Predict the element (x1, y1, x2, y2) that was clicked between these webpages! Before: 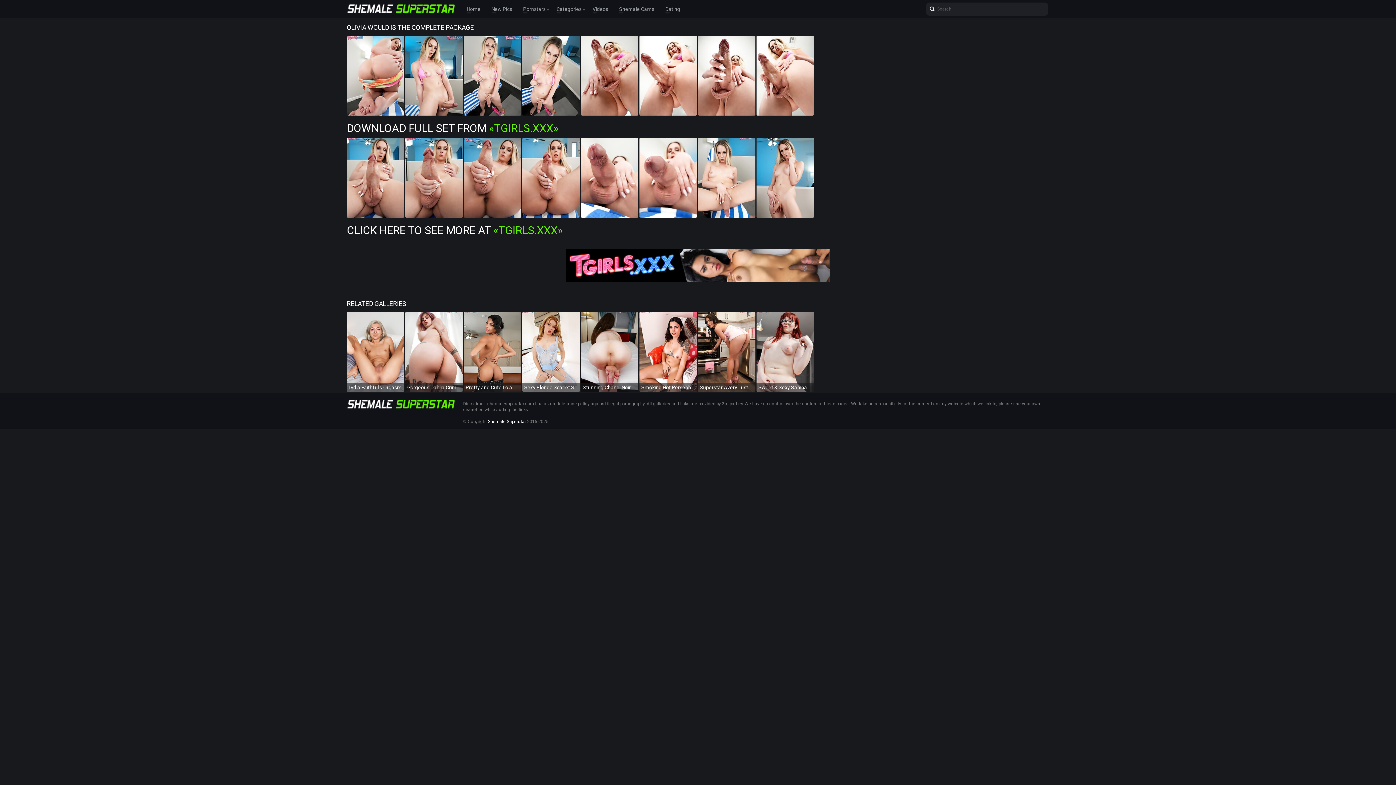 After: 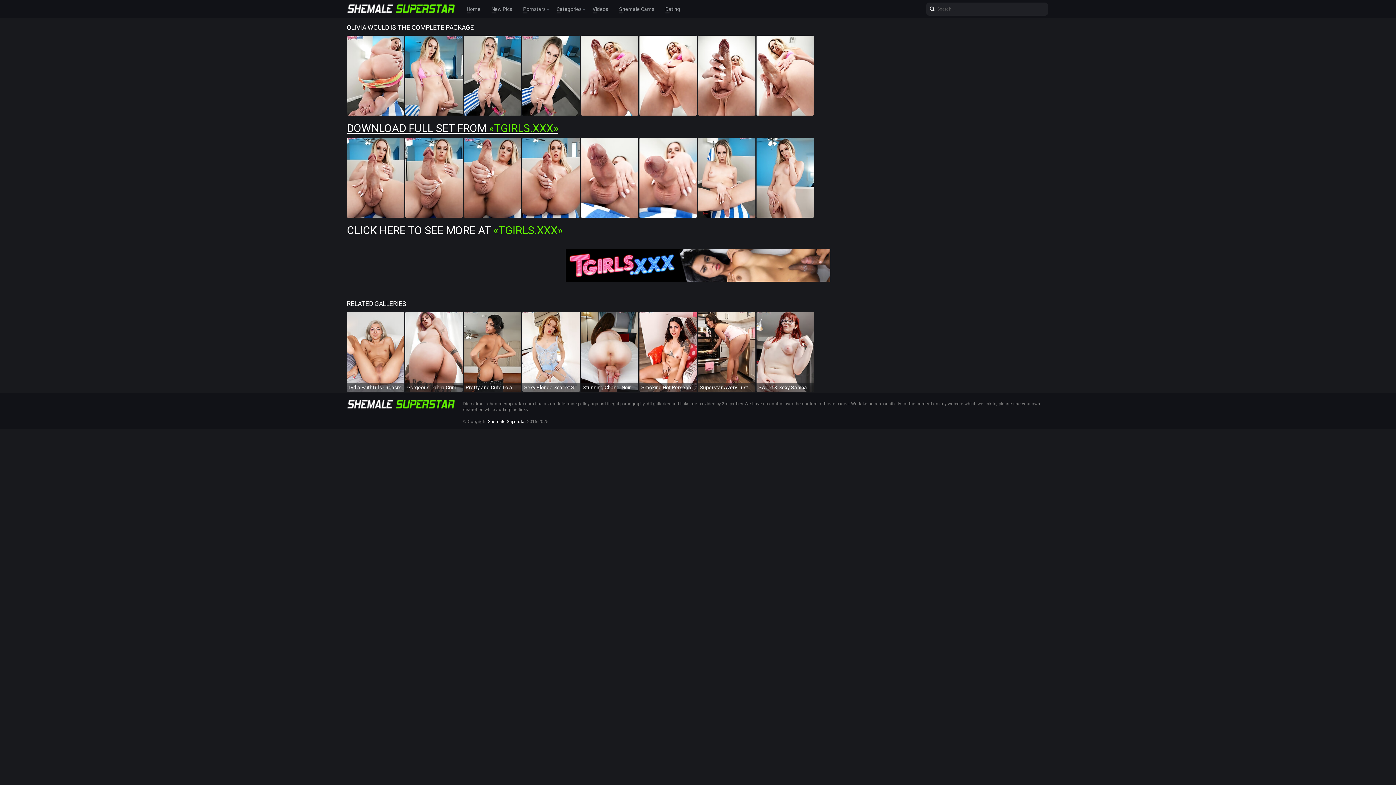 Action: label: DOWNLOAD FULL SET FROM «TGIRLS.XXX» bbox: (346, 121, 558, 134)